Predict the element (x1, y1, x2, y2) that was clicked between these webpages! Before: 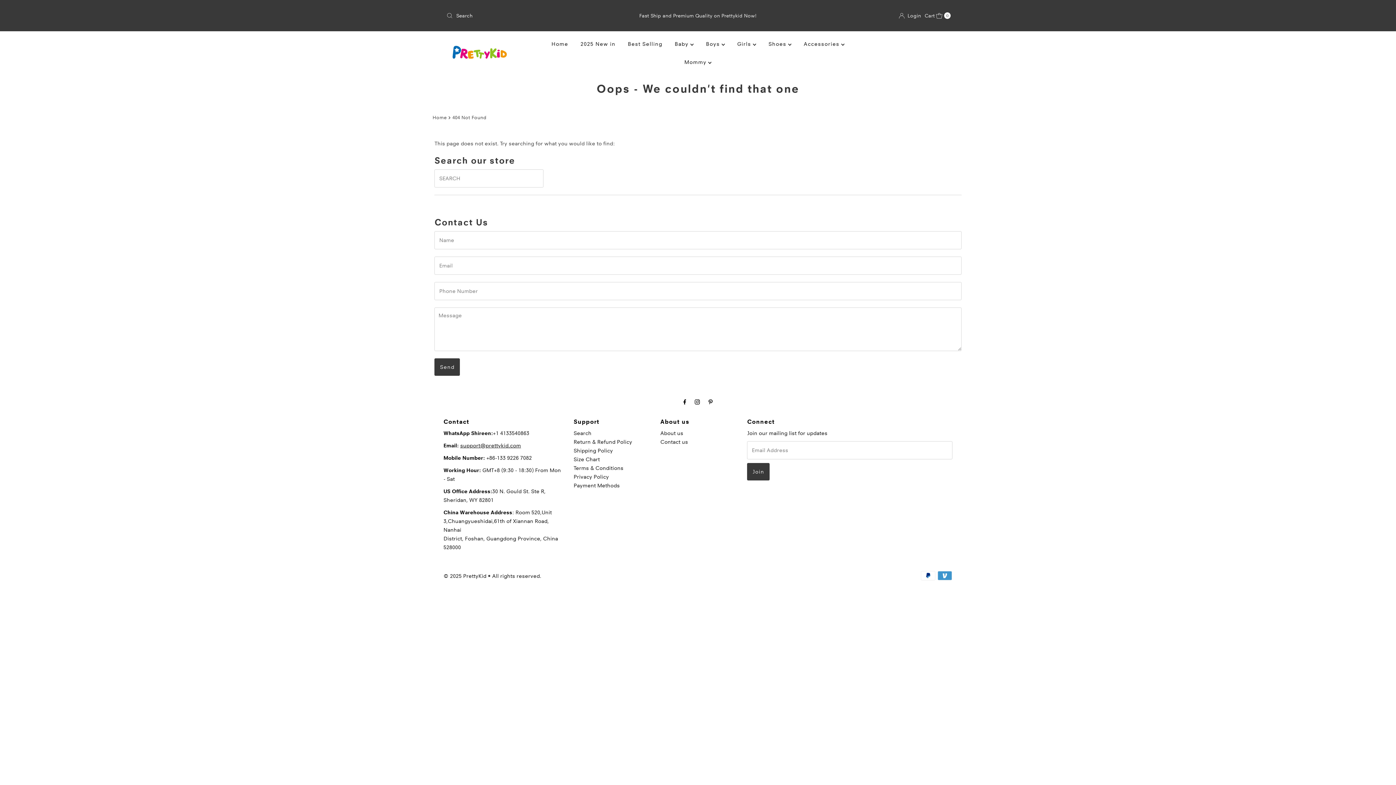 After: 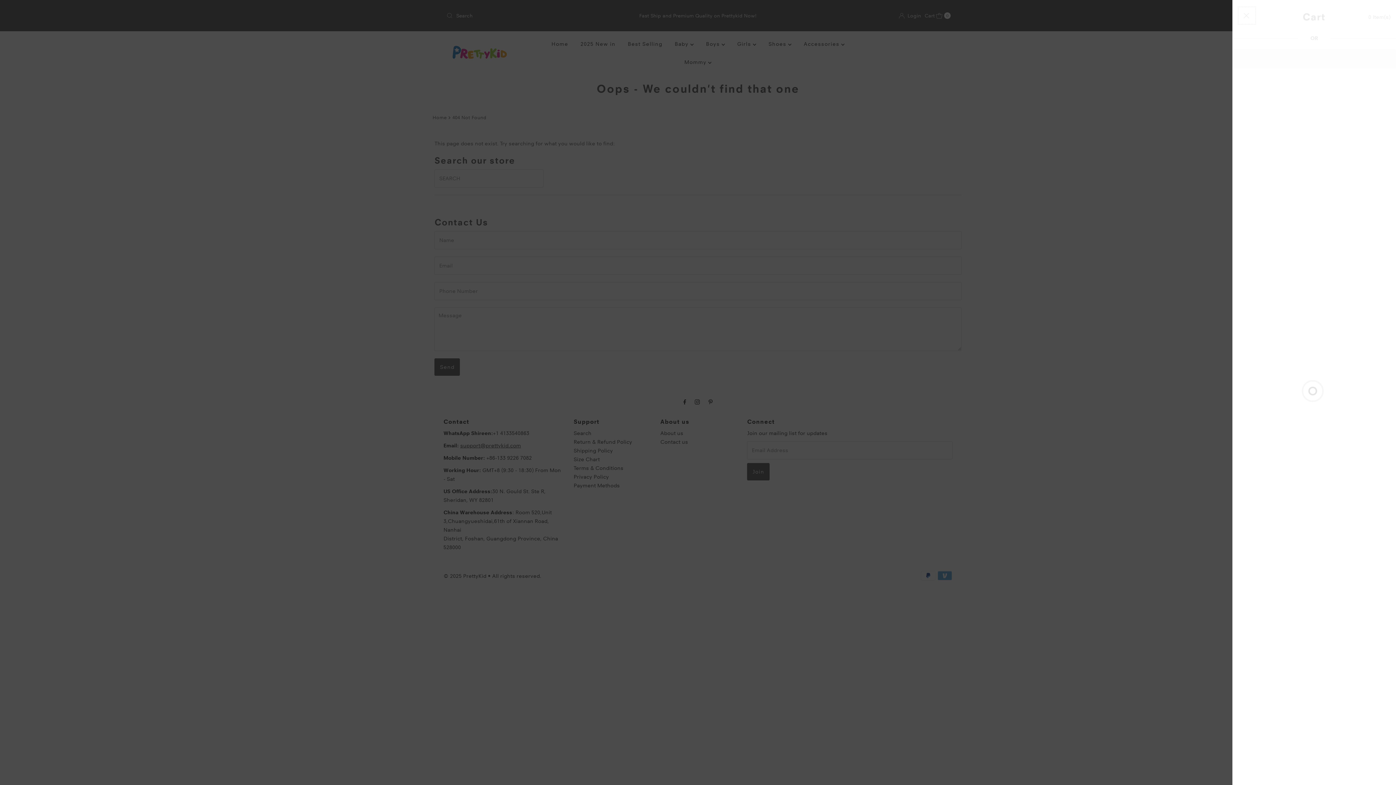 Action: label: Open cart bbox: (924, 6, 950, 24)